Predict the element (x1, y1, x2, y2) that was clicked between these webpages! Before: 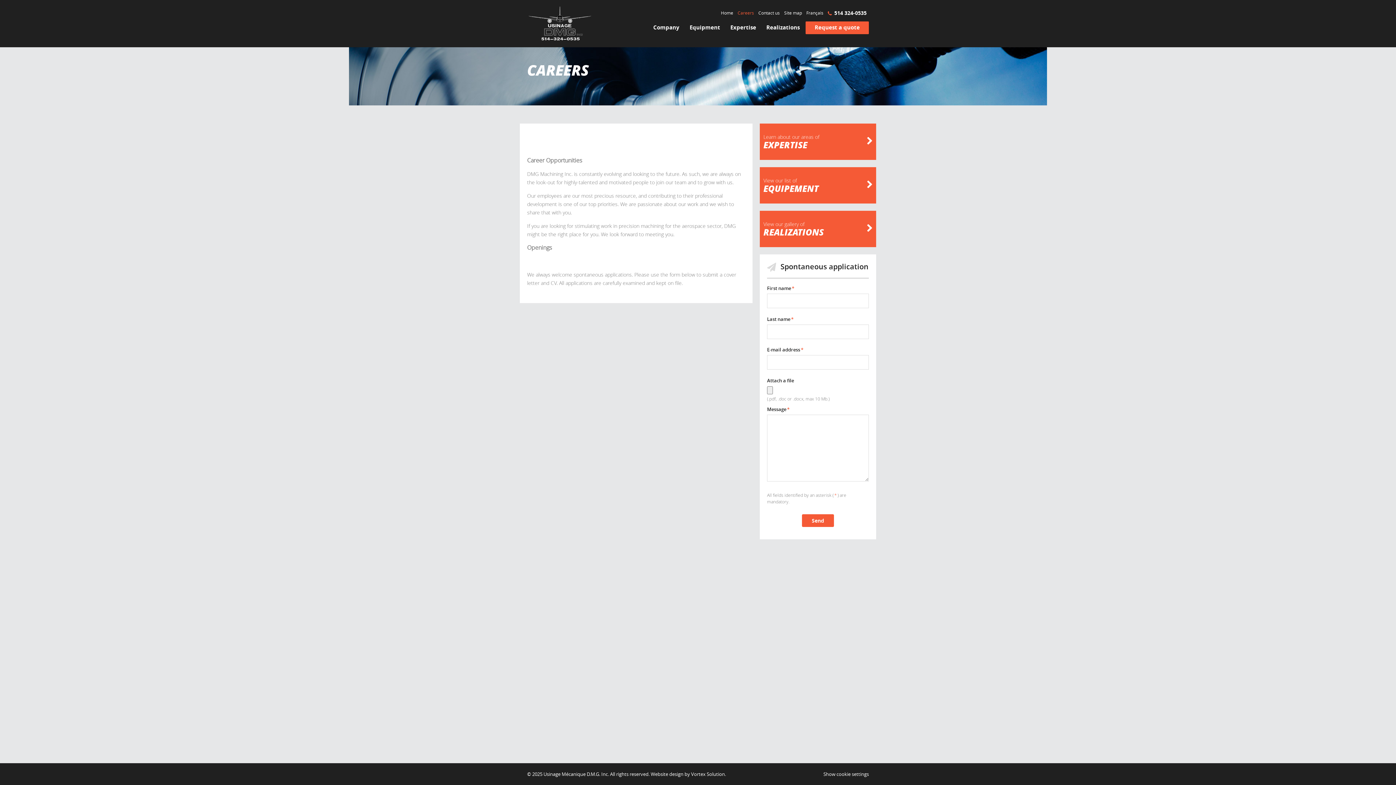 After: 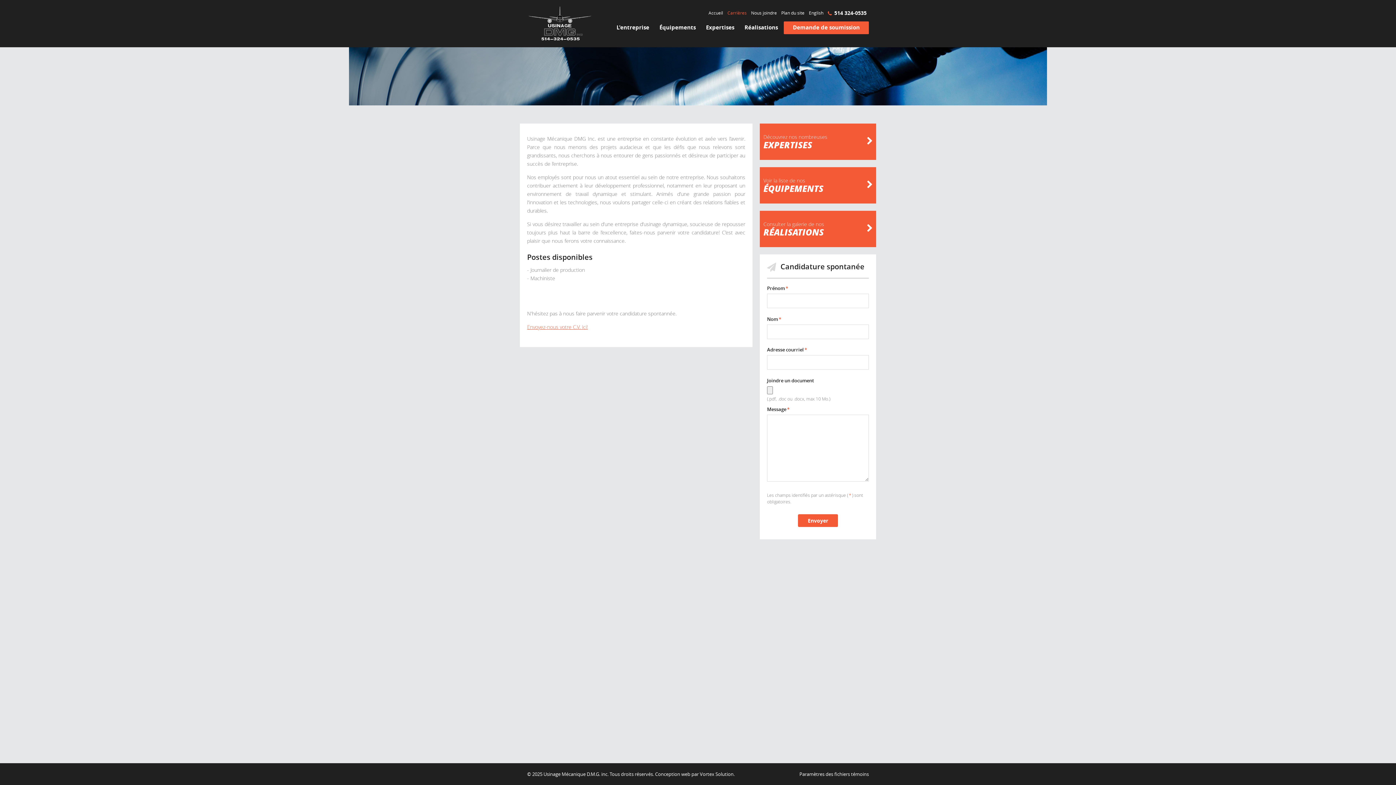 Action: bbox: (804, 9, 825, 15) label: Français